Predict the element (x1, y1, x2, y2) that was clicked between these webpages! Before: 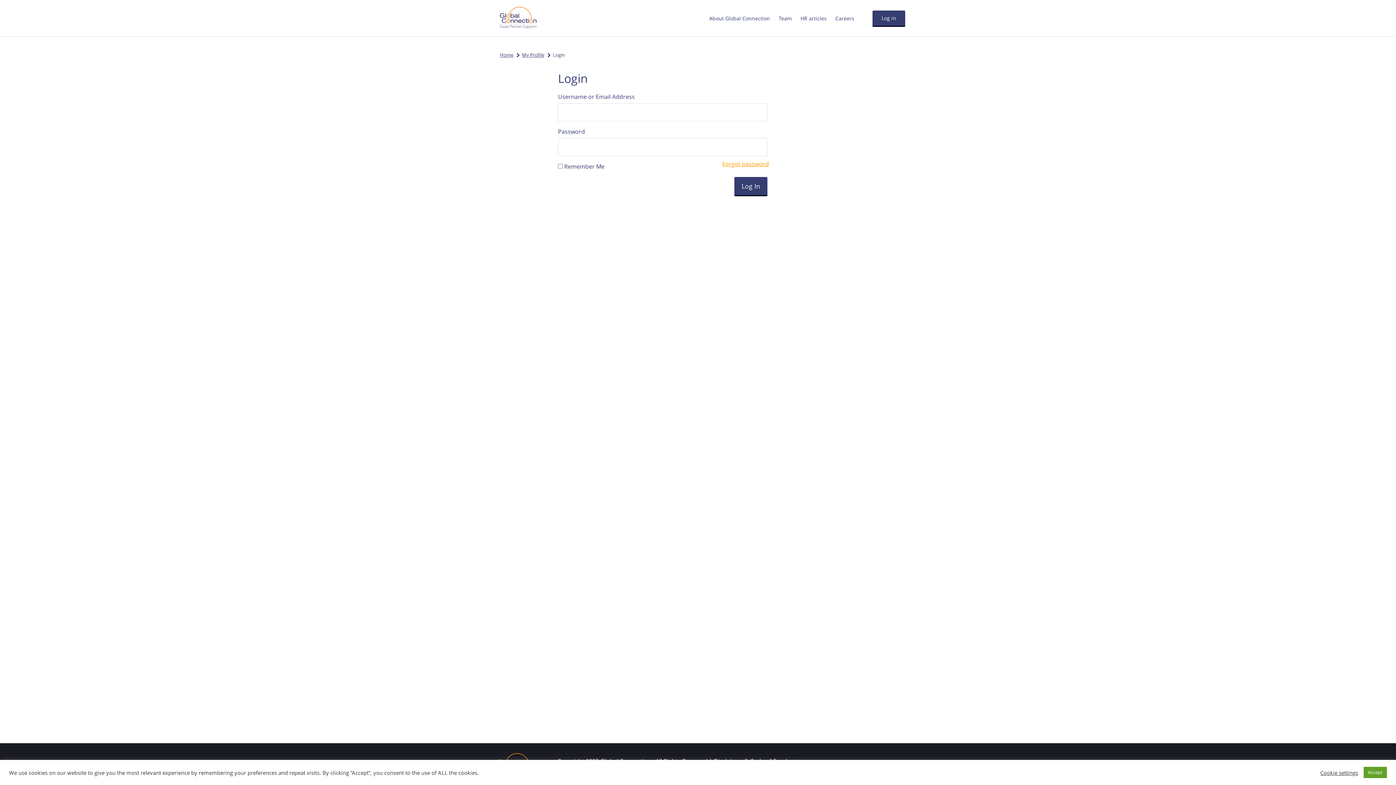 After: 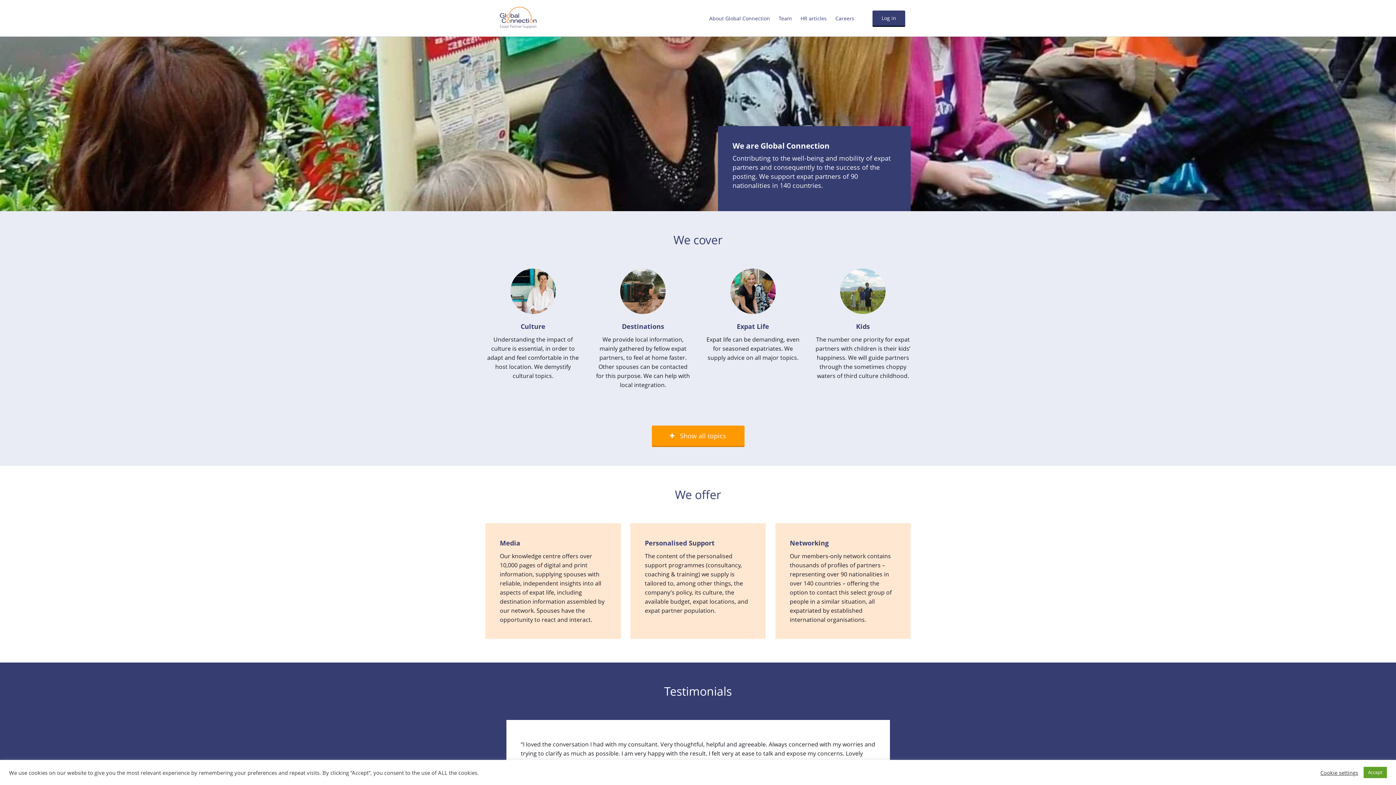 Action: label: Home bbox: (500, 51, 520, 58)